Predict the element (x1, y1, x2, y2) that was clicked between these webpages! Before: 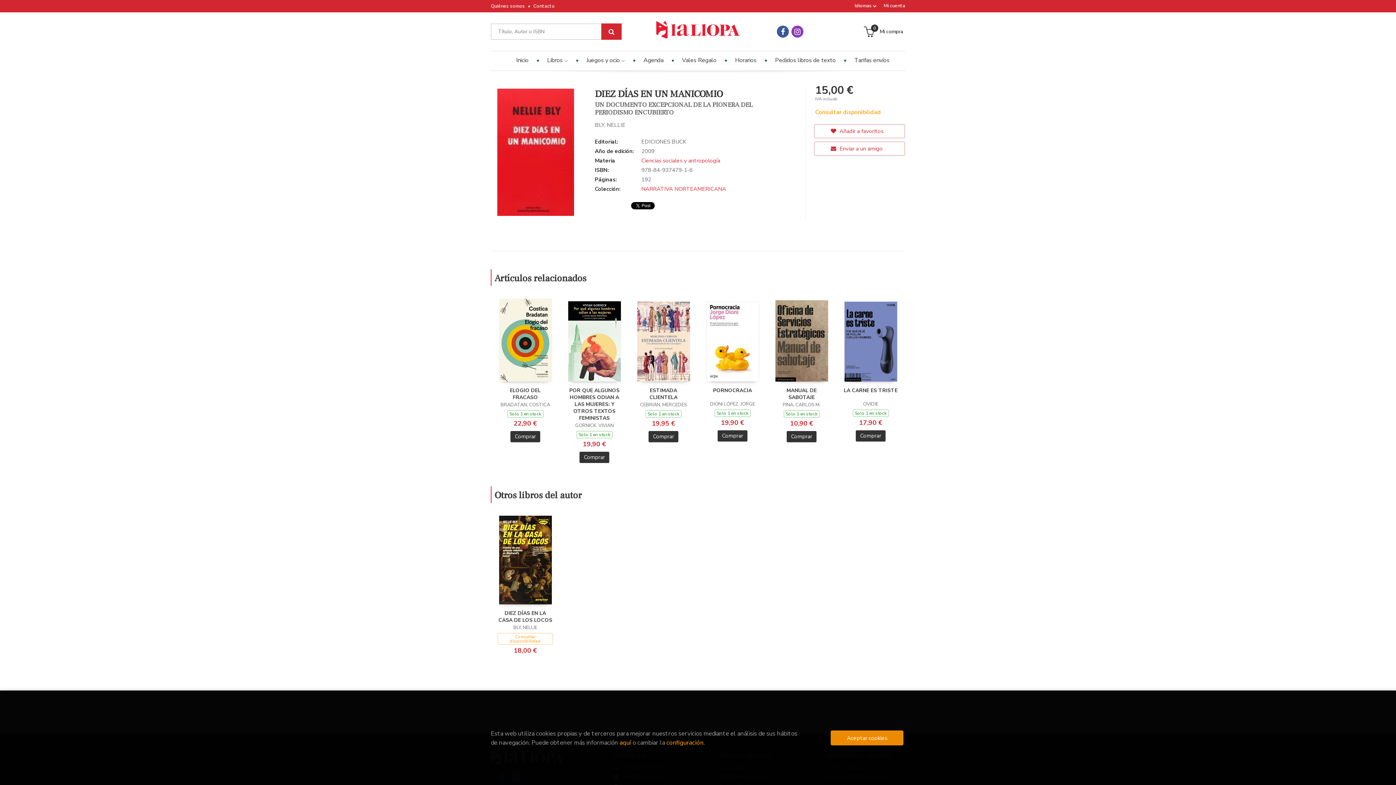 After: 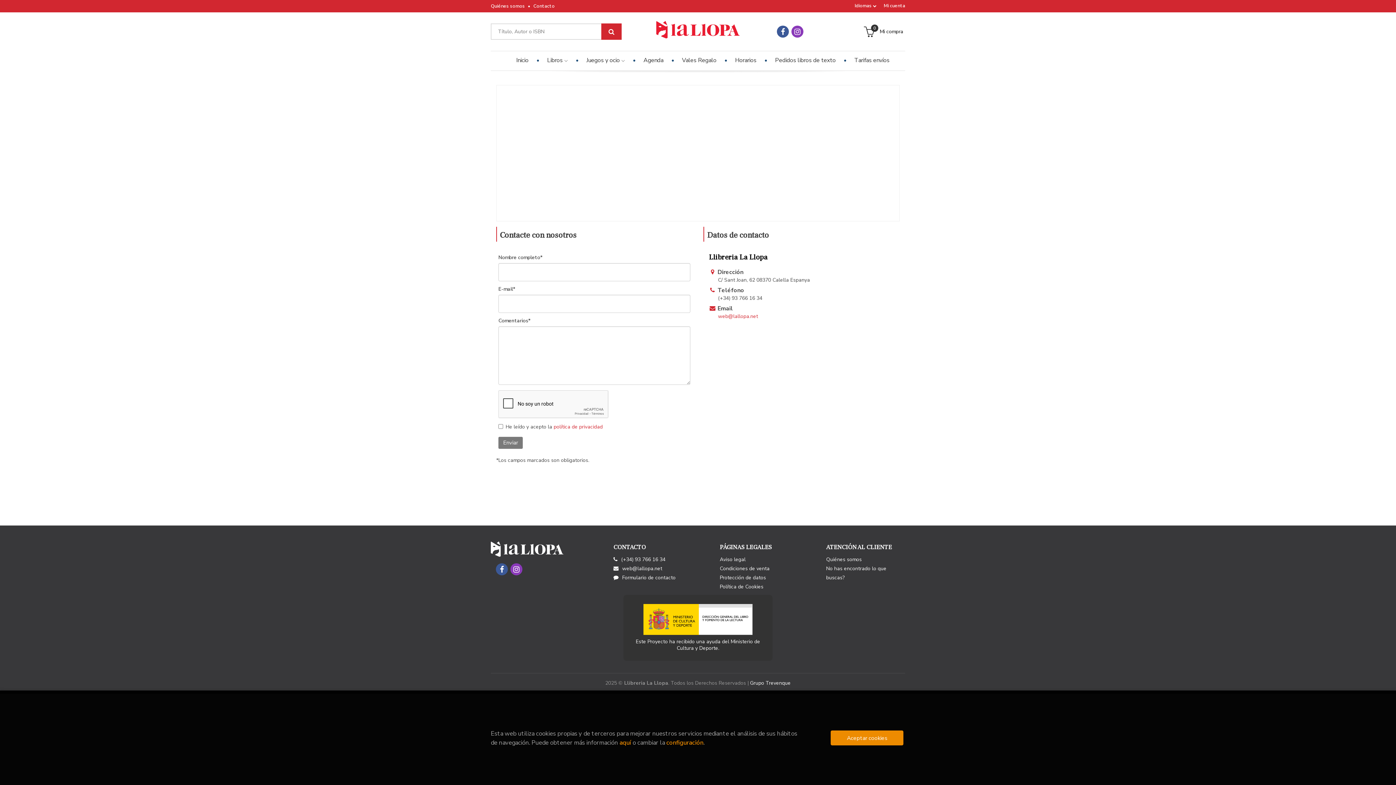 Action: bbox: (533, 2, 557, 9) label: Contacto